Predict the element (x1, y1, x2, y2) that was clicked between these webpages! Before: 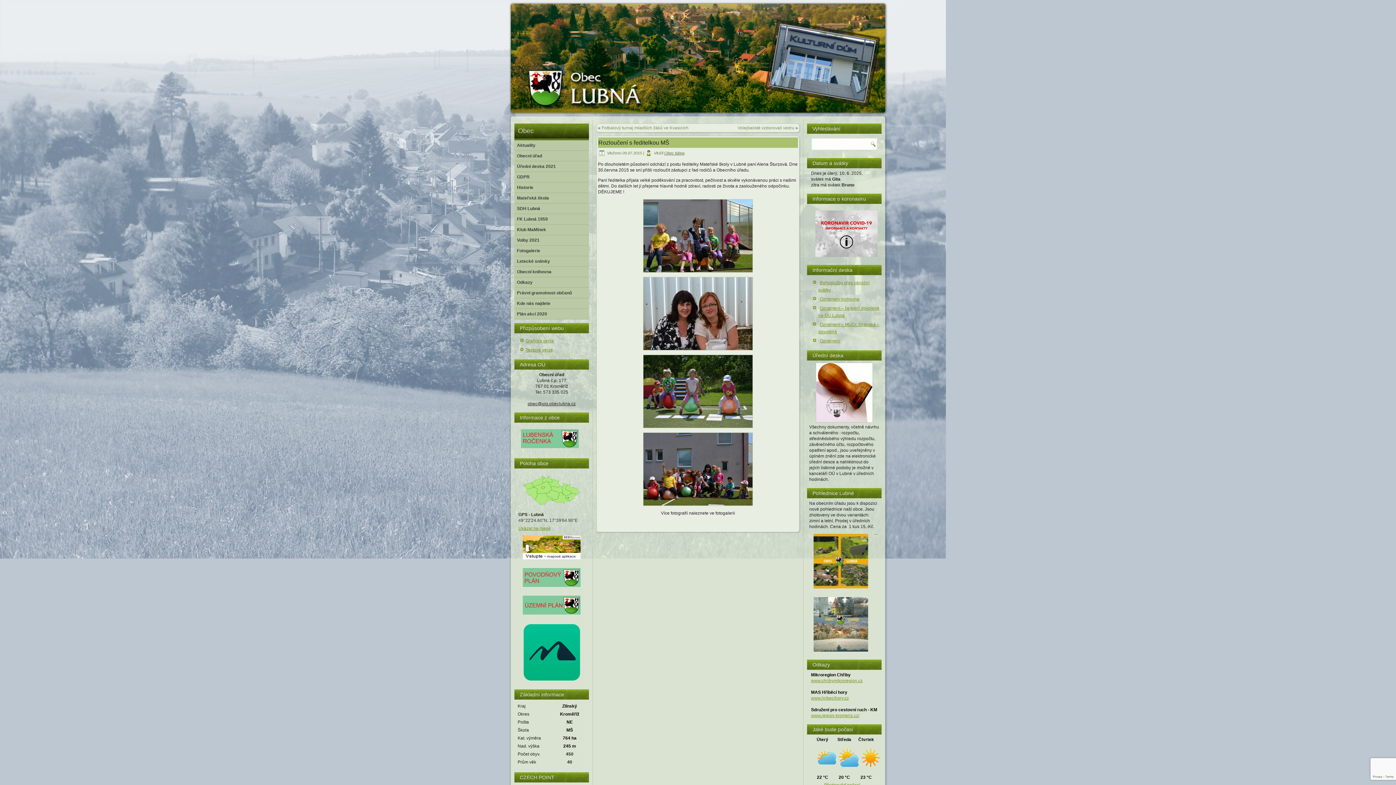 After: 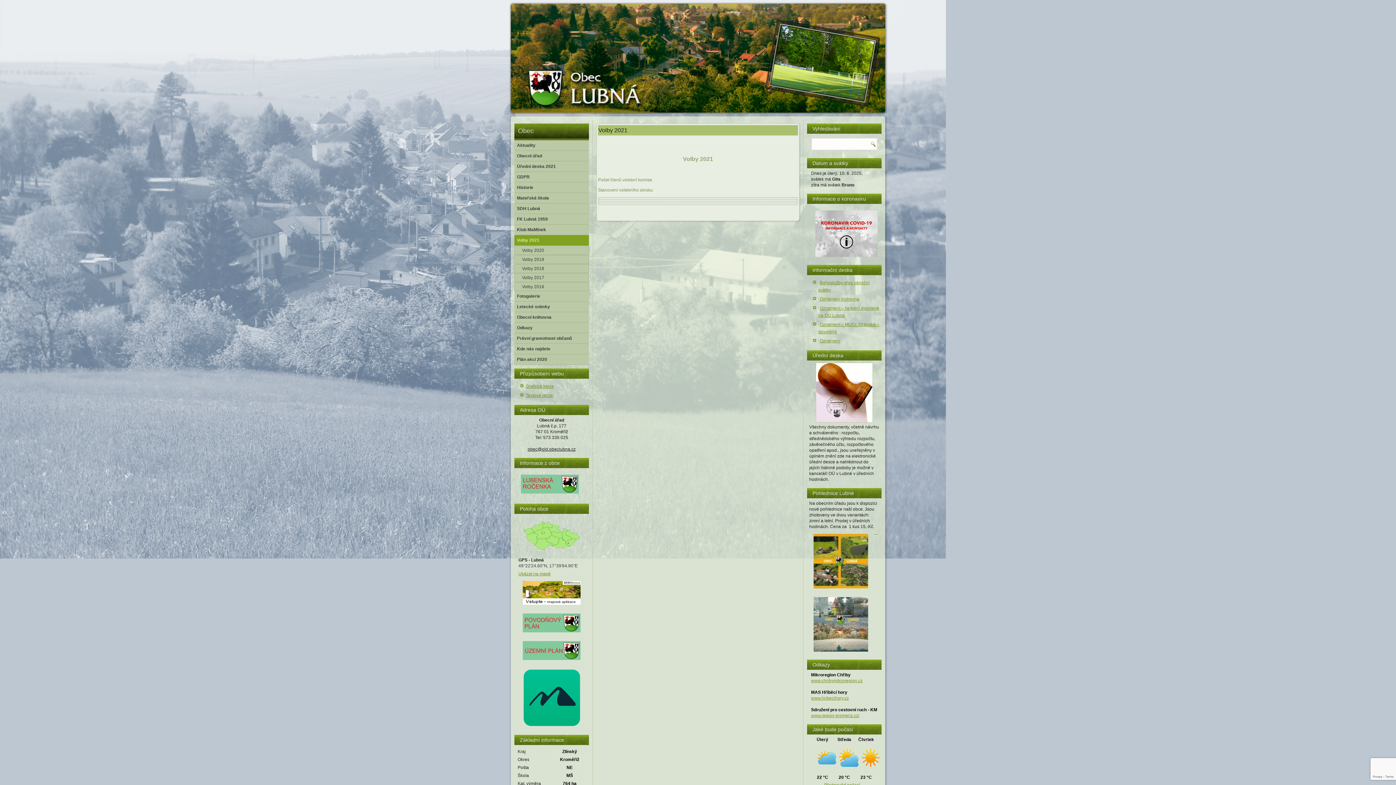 Action: label: Volby 2021 bbox: (514, 235, 589, 245)